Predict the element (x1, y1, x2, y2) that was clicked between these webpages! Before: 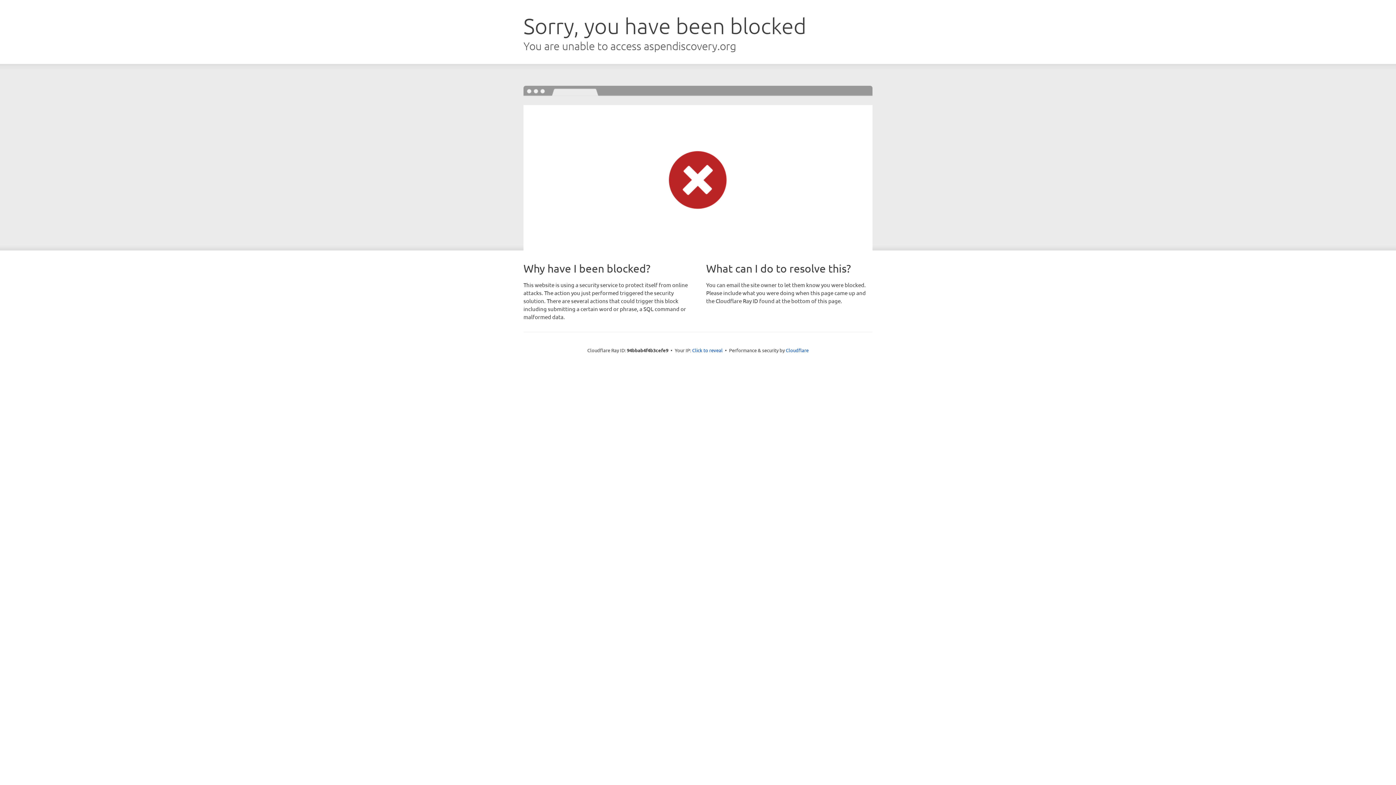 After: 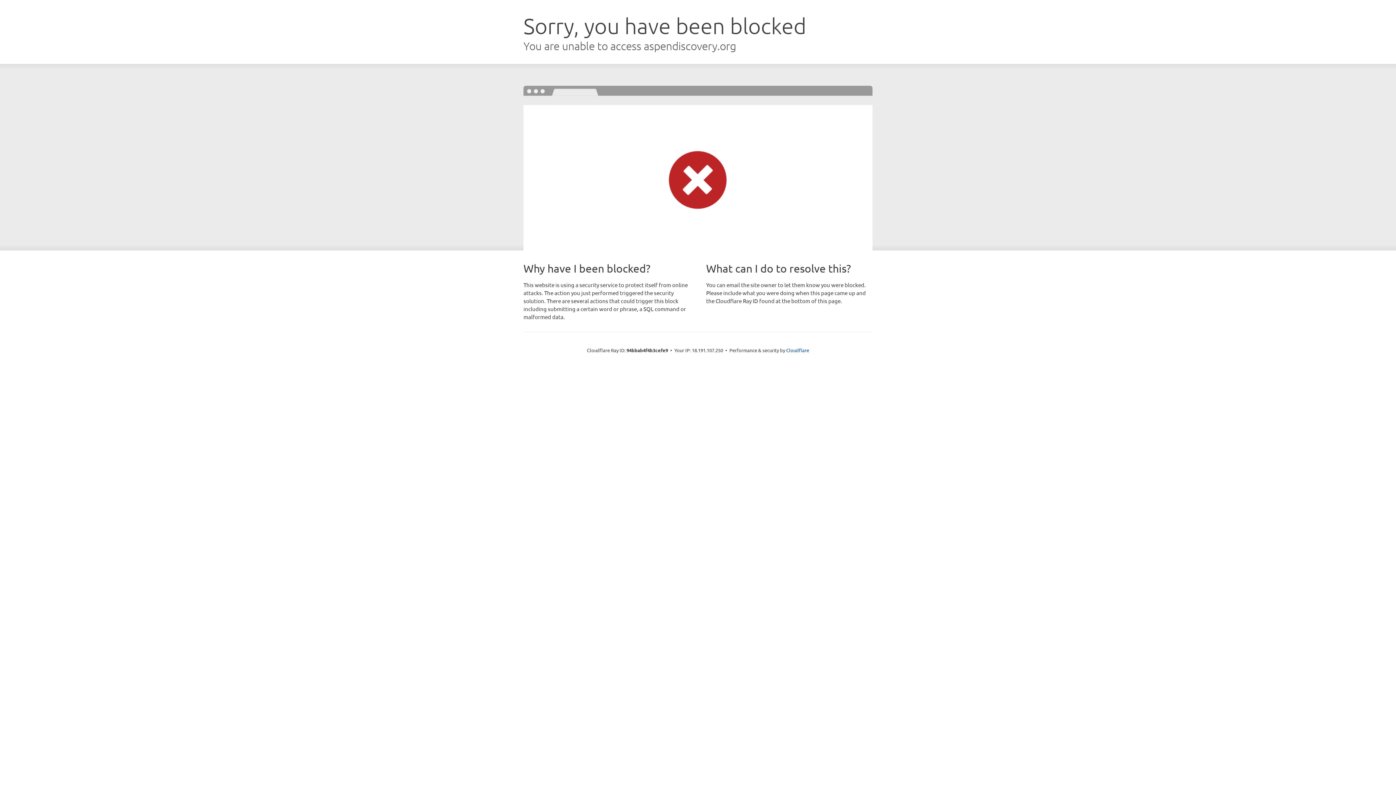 Action: label: Click to reveal bbox: (692, 346, 722, 353)